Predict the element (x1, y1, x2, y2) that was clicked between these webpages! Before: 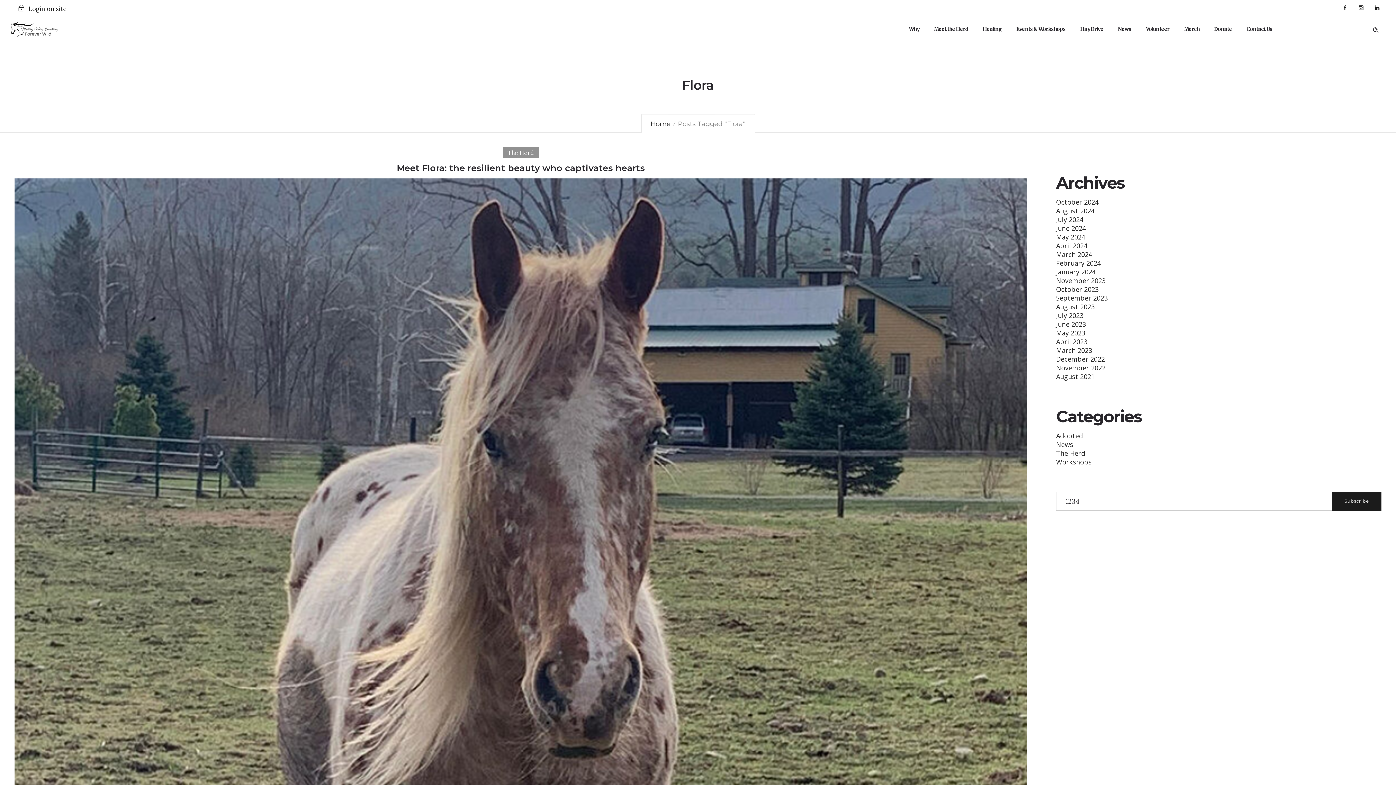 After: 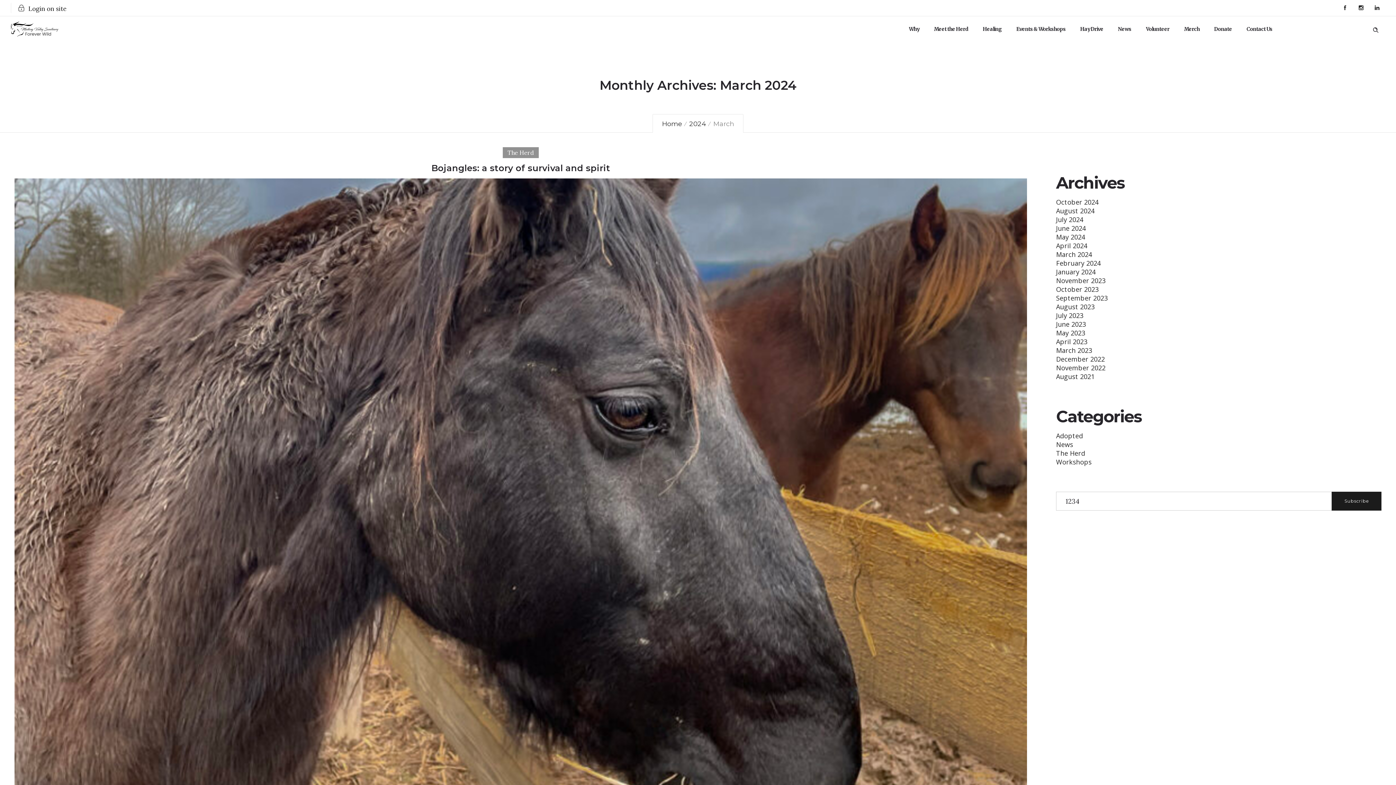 Action: label: March 2024 bbox: (1056, 250, 1092, 258)